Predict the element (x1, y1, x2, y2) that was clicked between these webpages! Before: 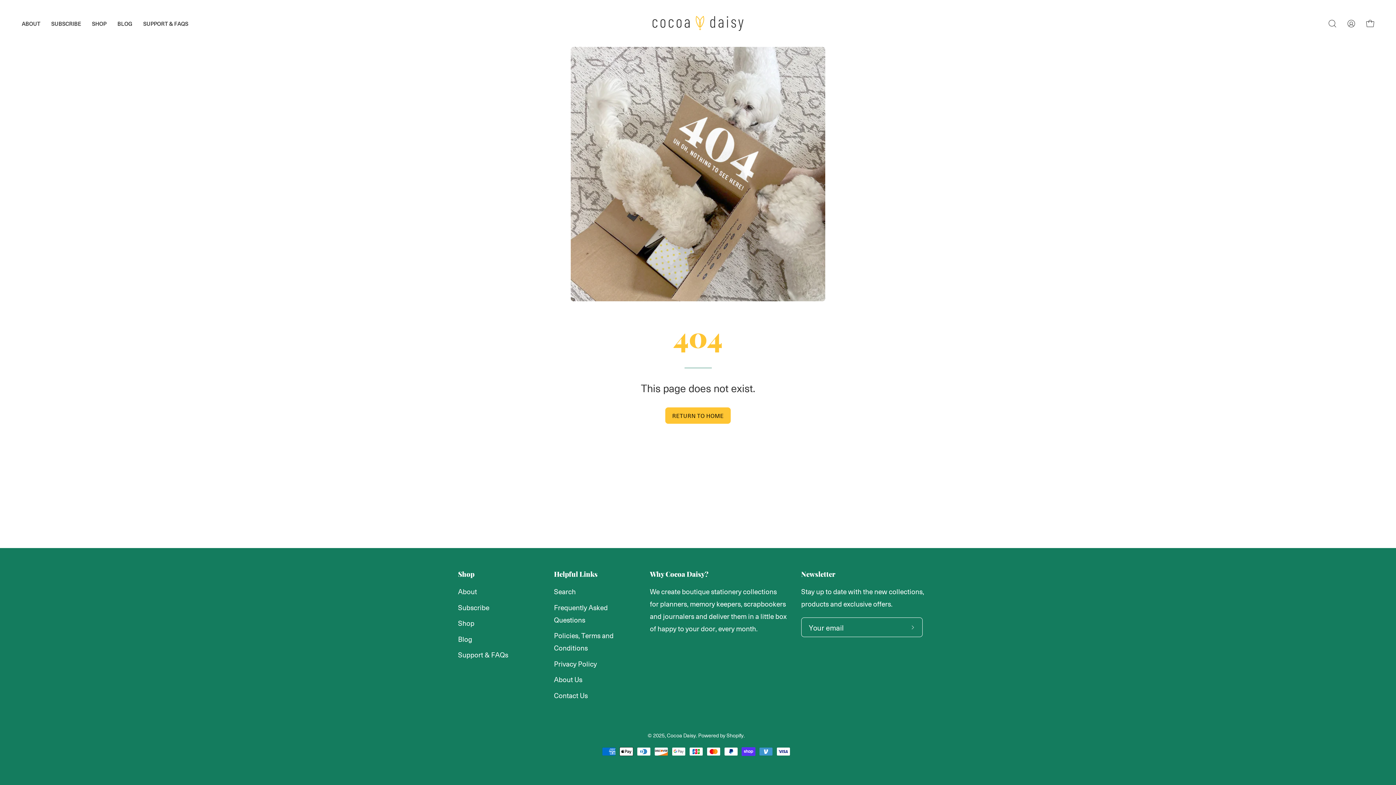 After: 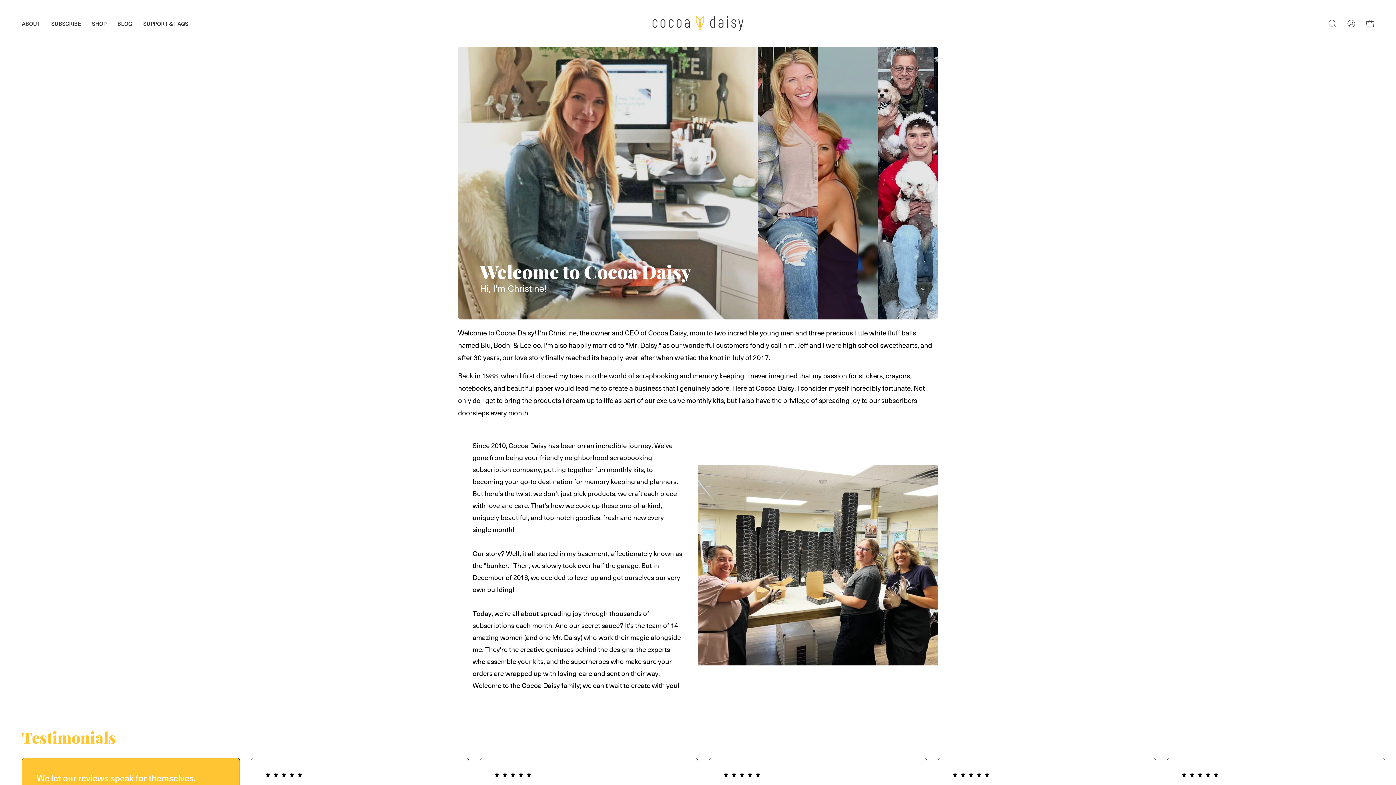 Action: label: ABOUT bbox: (16, 0, 45, 46)